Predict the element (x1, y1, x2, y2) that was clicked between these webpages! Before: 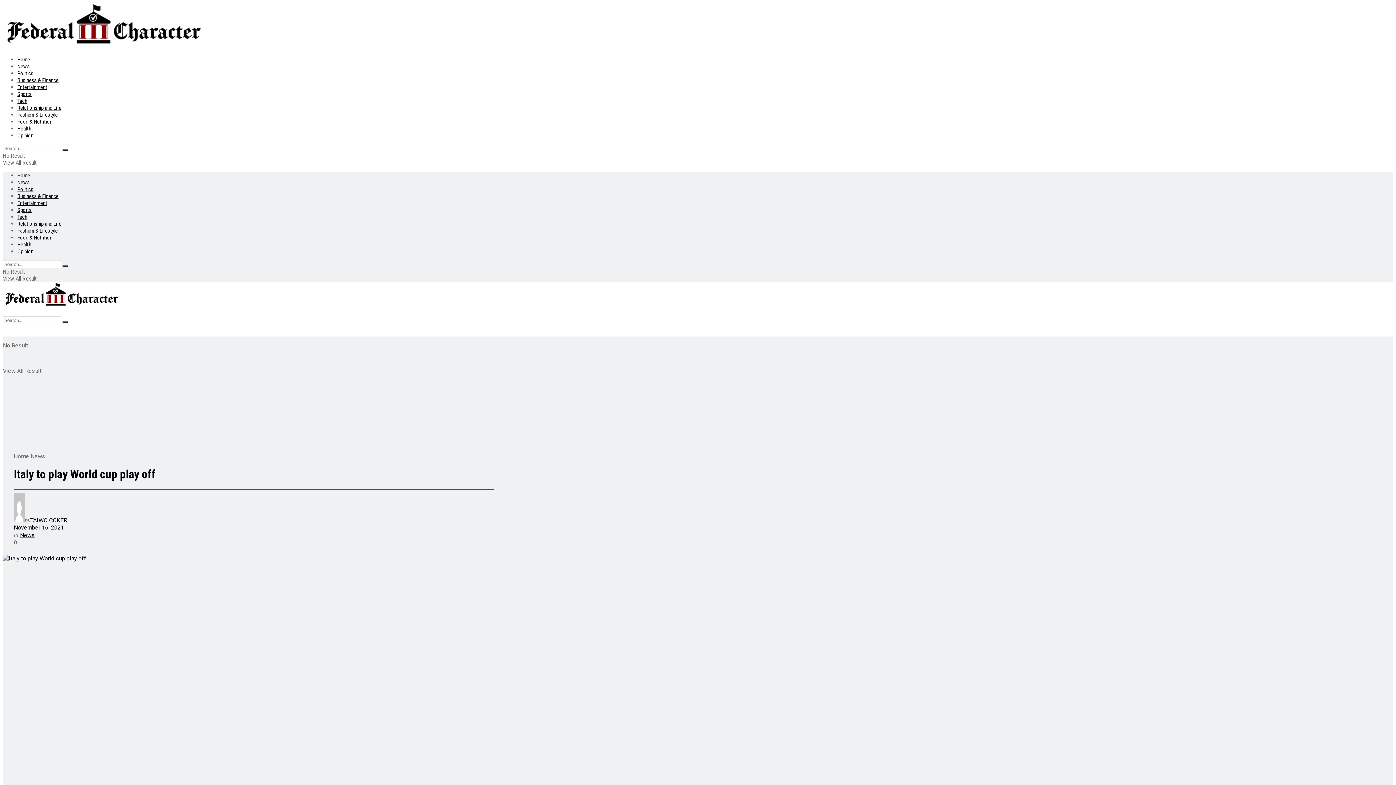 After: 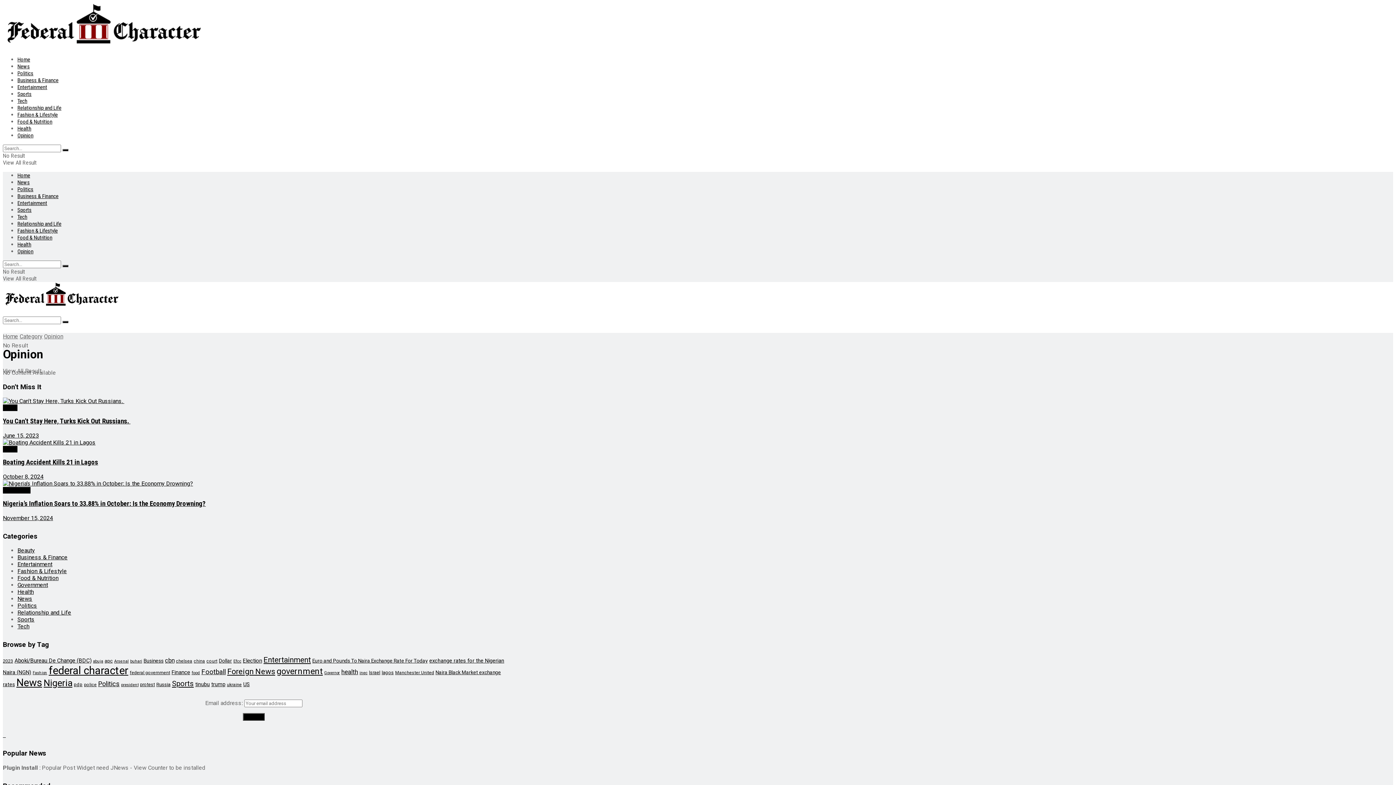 Action: bbox: (17, 132, 33, 138) label: Opinion